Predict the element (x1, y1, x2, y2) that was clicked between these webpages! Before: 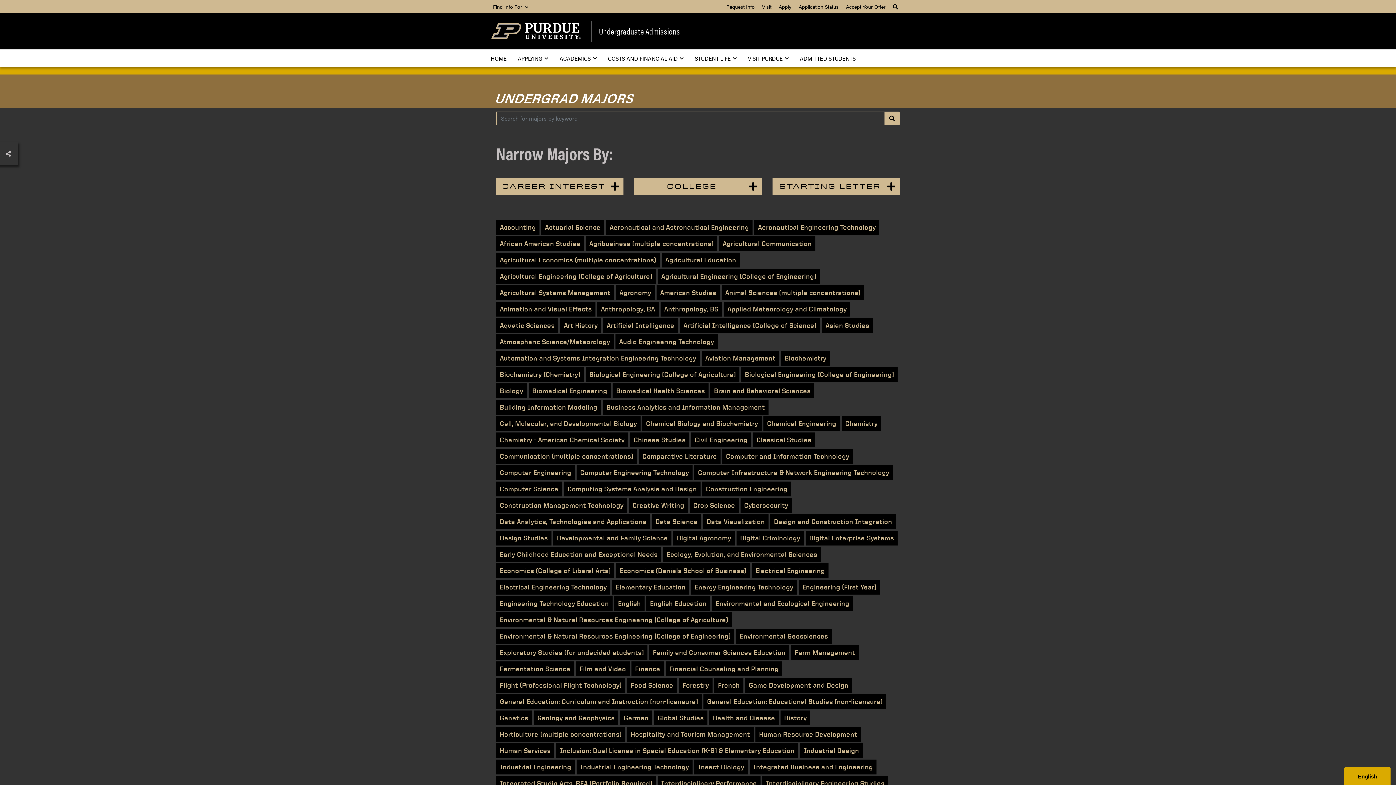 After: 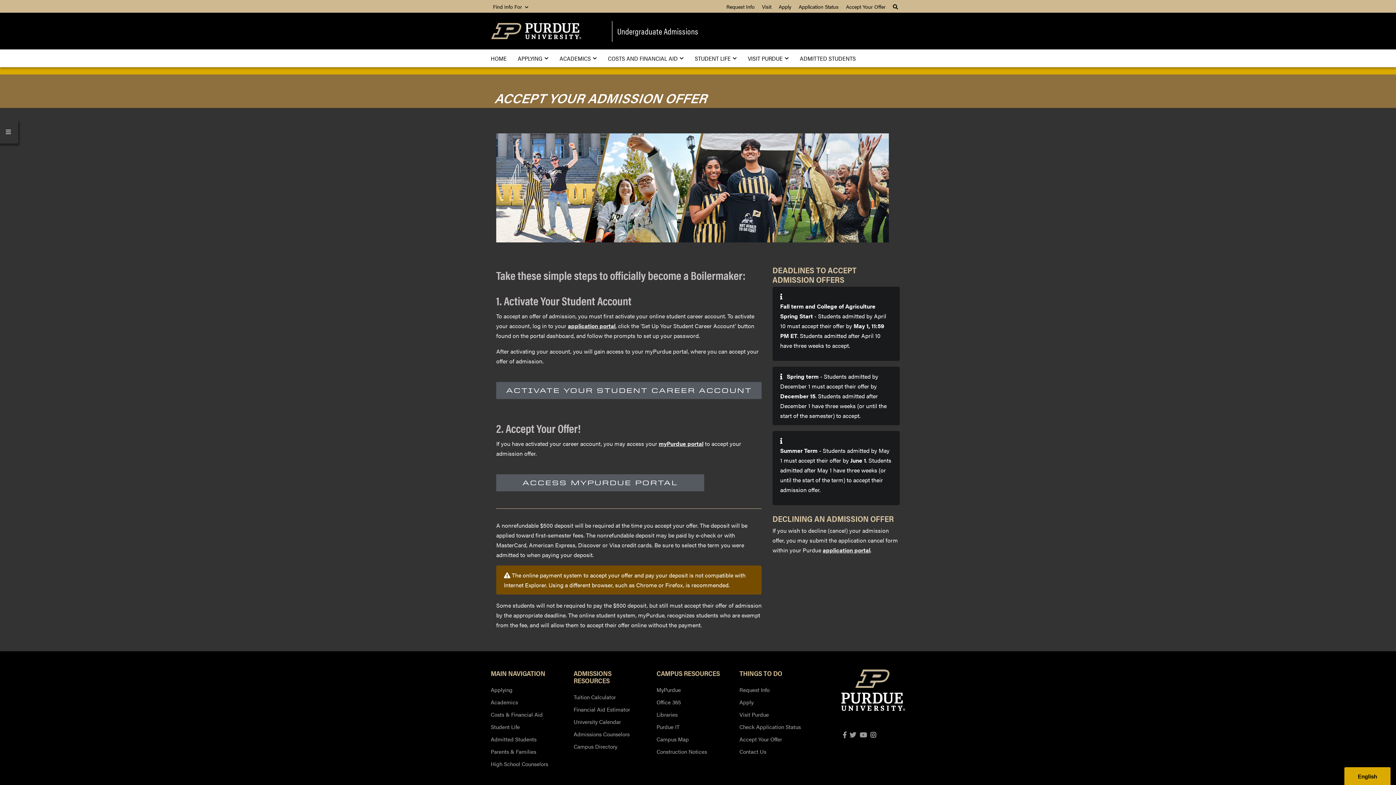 Action: bbox: (846, 2, 885, 10) label: Accept Your Offer